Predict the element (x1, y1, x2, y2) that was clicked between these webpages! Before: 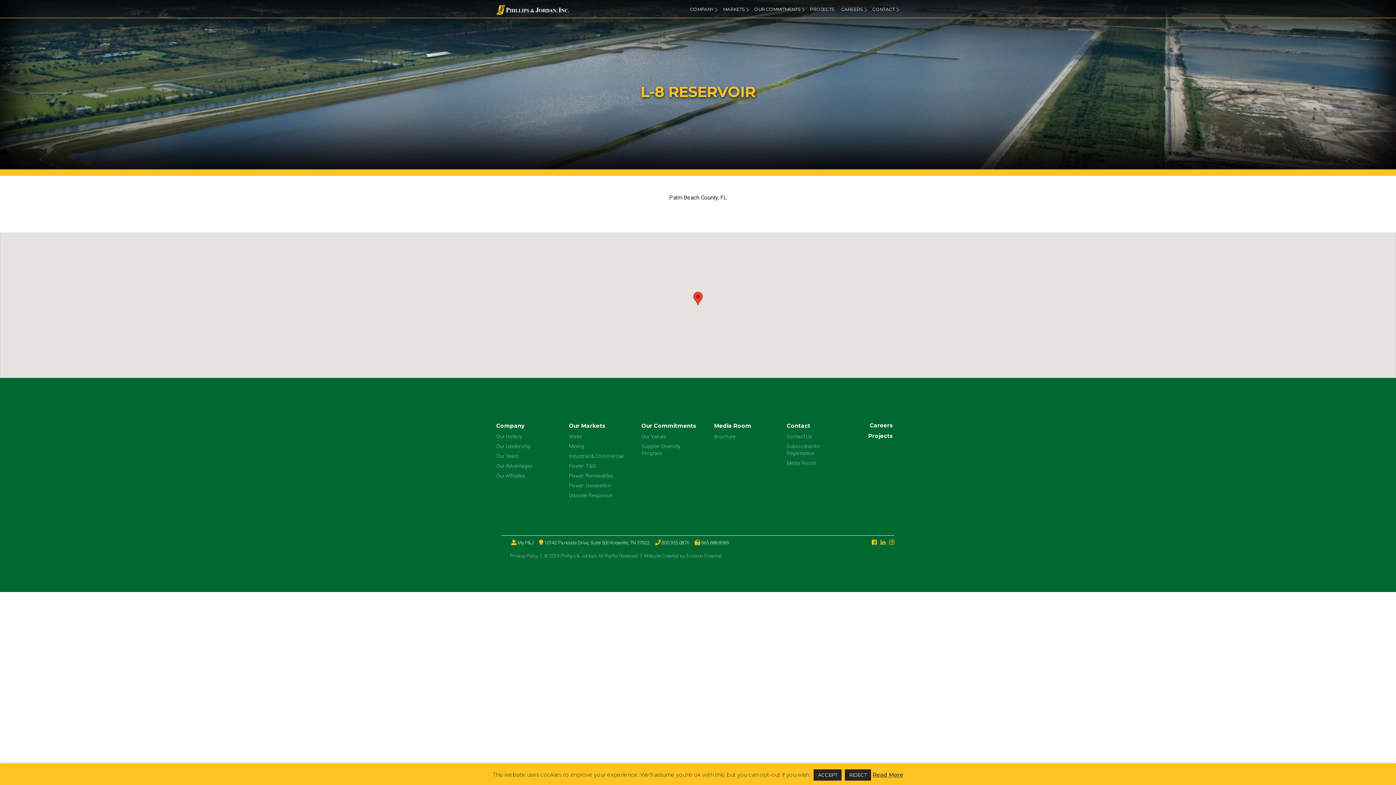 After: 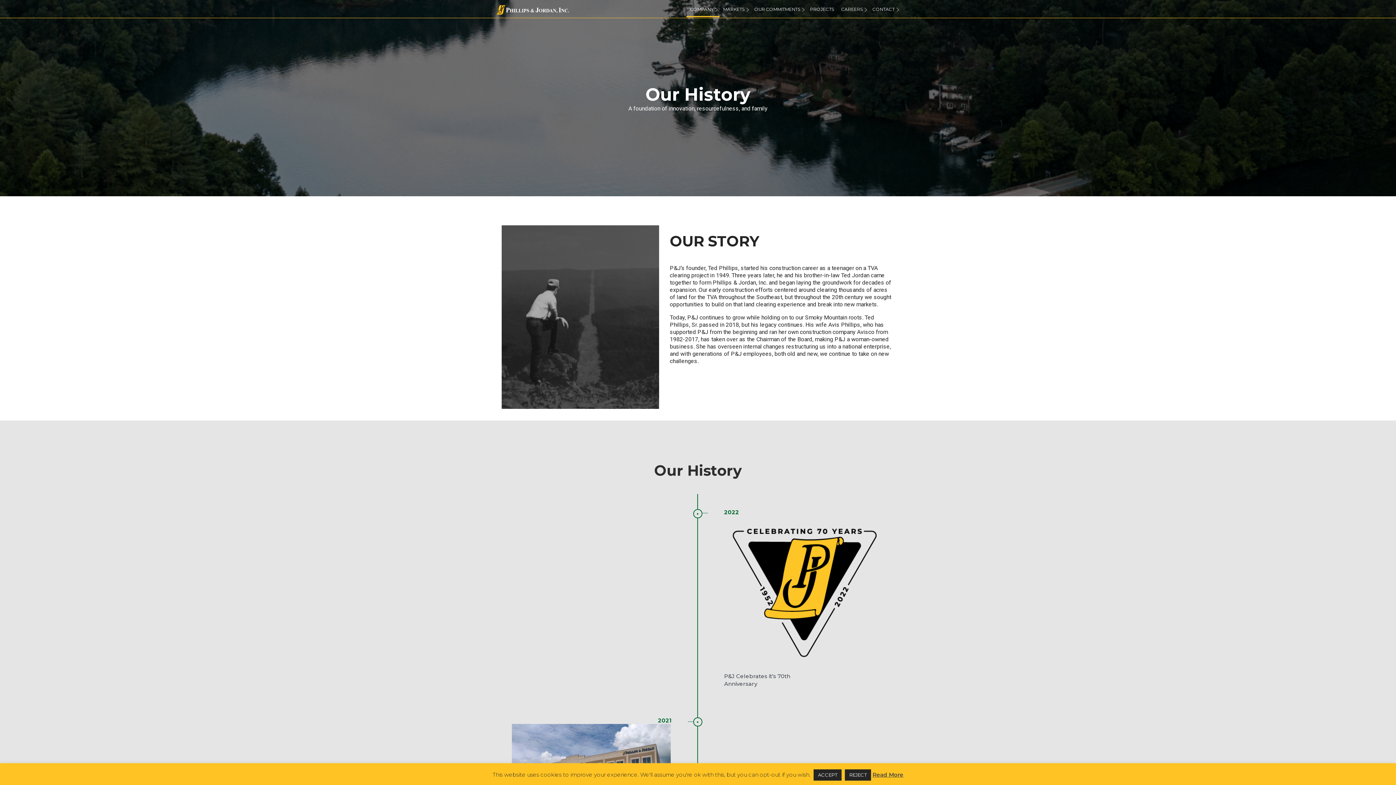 Action: label: Our History bbox: (496, 433, 552, 440)